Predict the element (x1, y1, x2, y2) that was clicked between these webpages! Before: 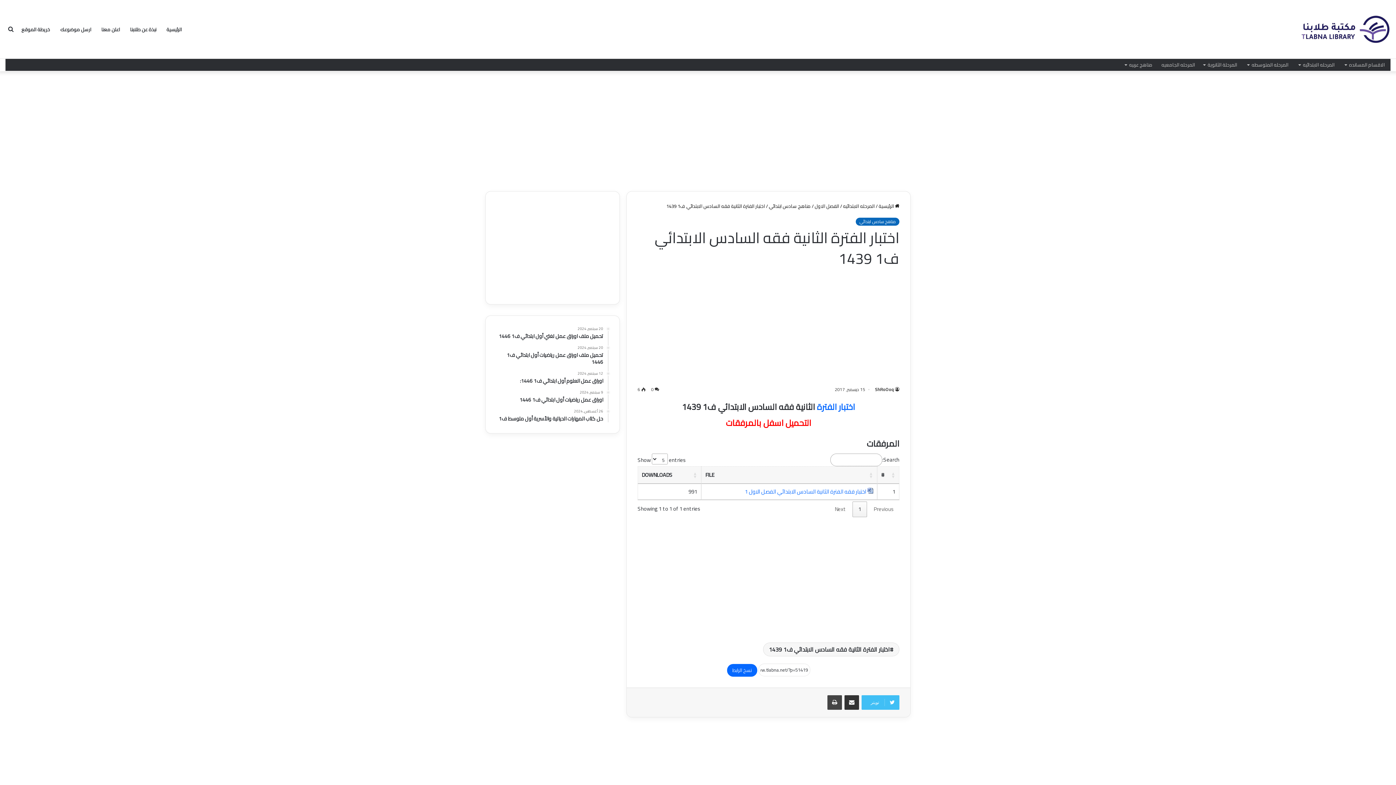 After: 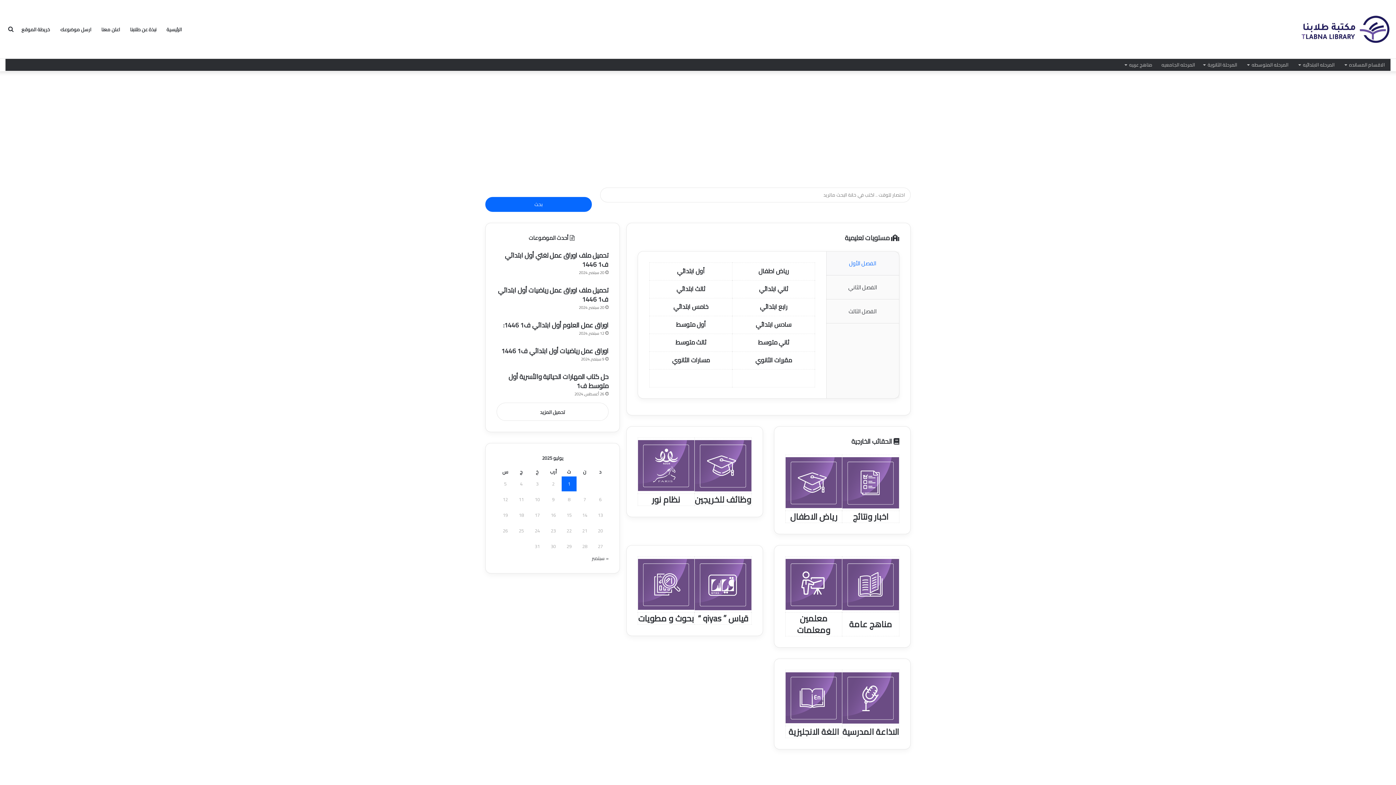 Action: label: الرئيسية bbox: (161, 0, 186, 58)